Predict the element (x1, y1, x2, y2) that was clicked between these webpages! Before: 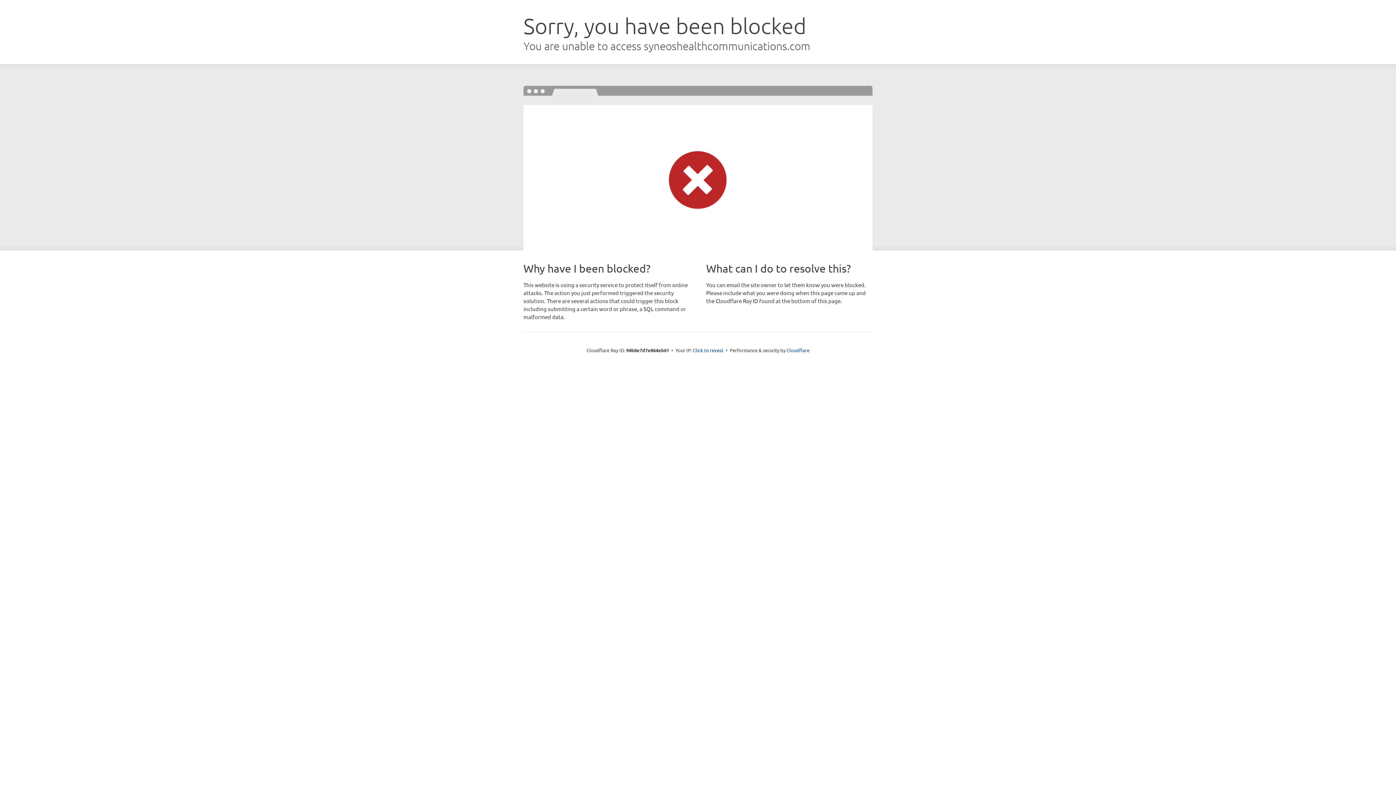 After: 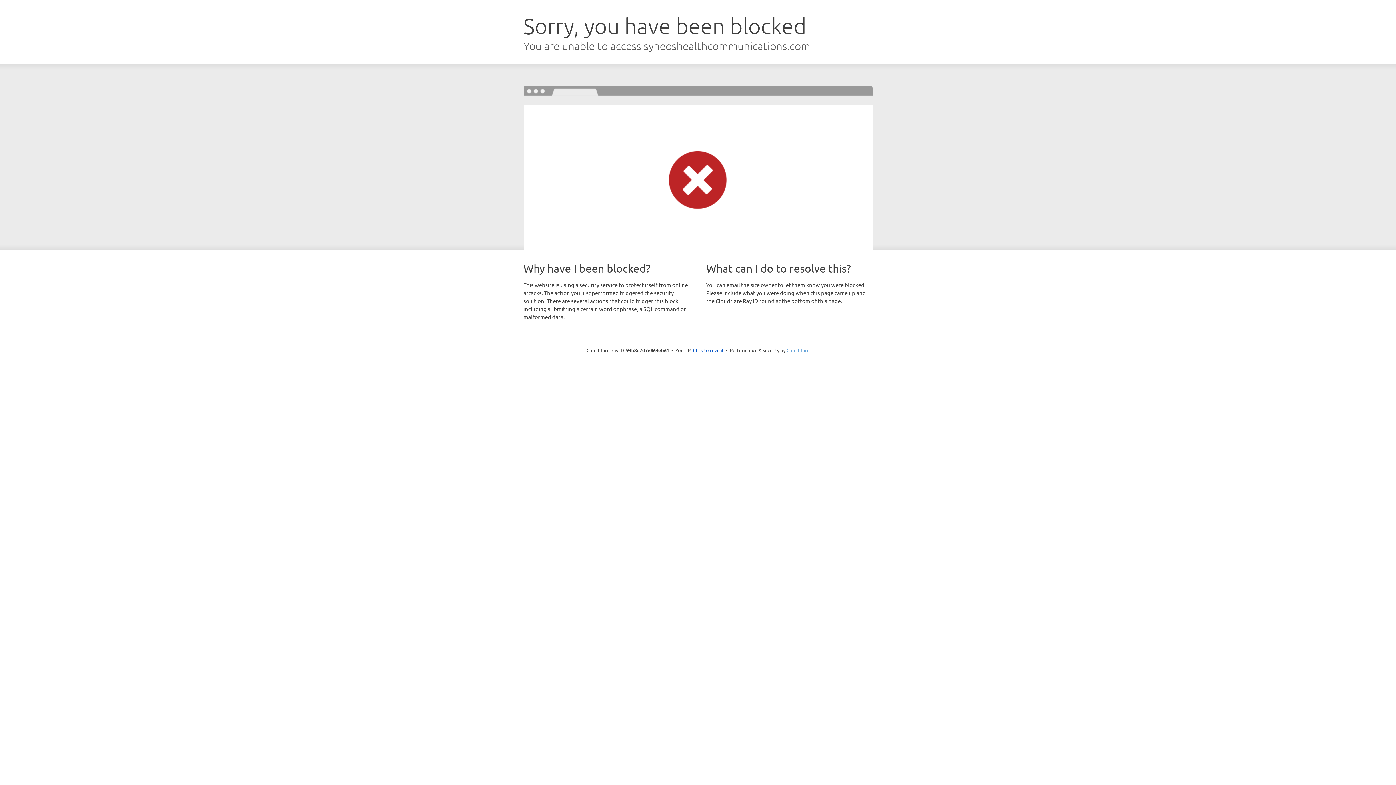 Action: label: Cloudflare bbox: (786, 347, 809, 353)